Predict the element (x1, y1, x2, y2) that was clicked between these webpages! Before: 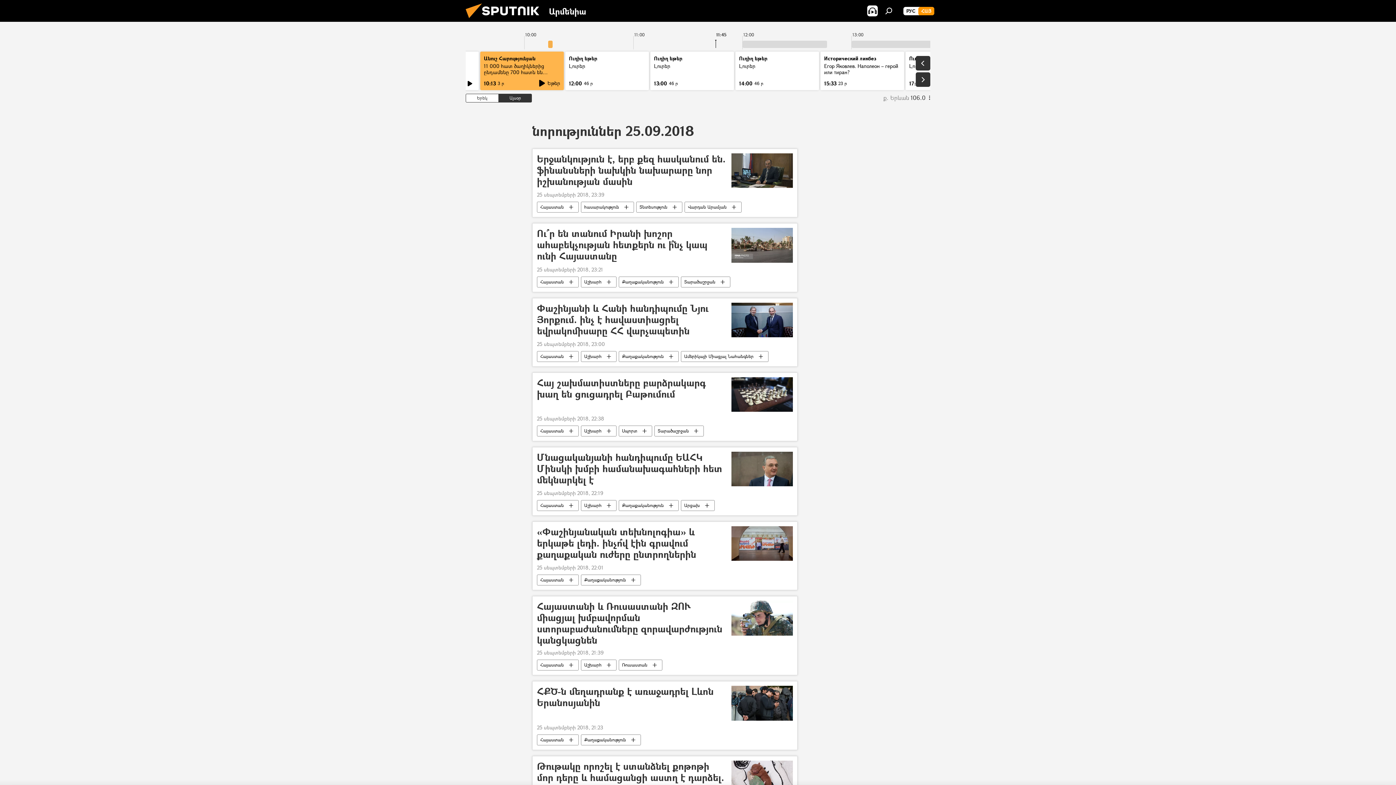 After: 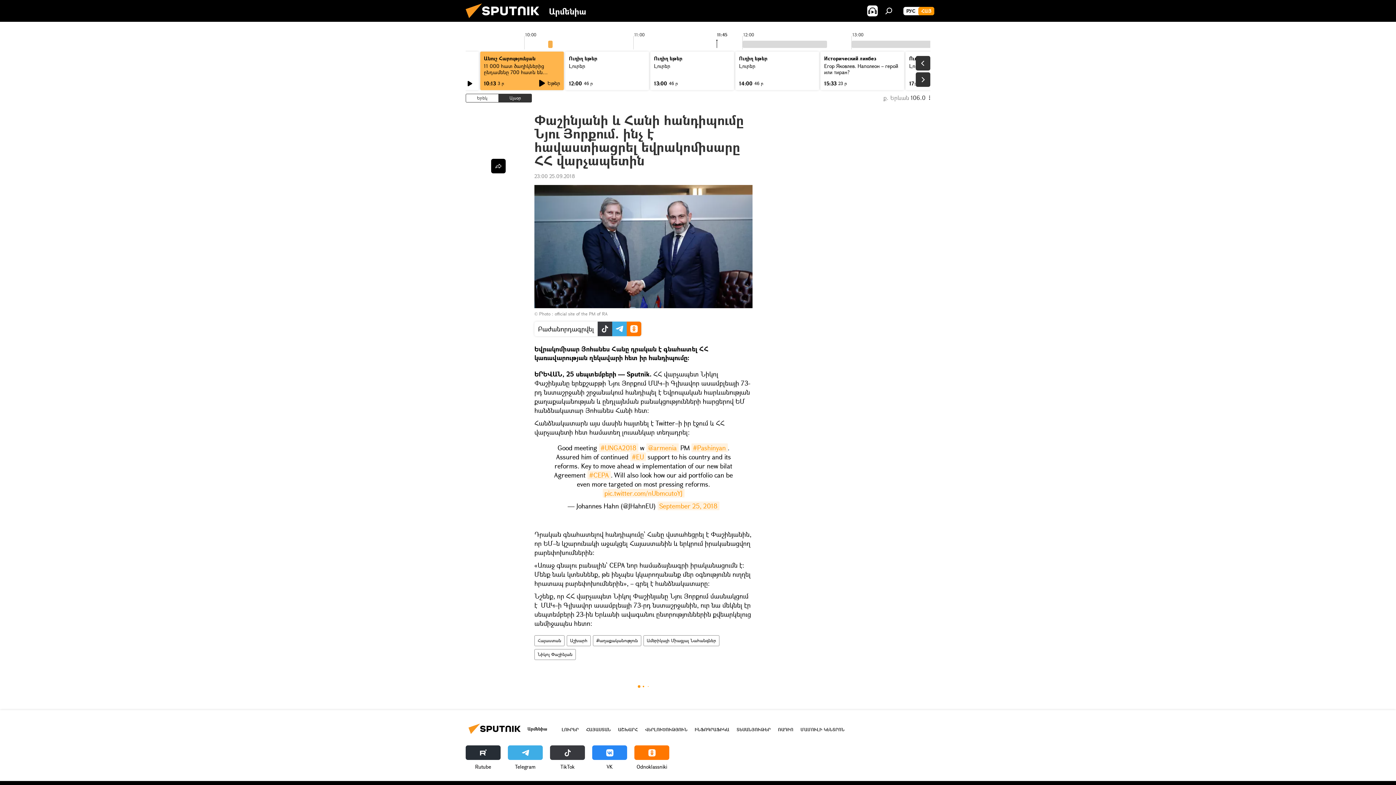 Action: bbox: (731, 302, 793, 337)